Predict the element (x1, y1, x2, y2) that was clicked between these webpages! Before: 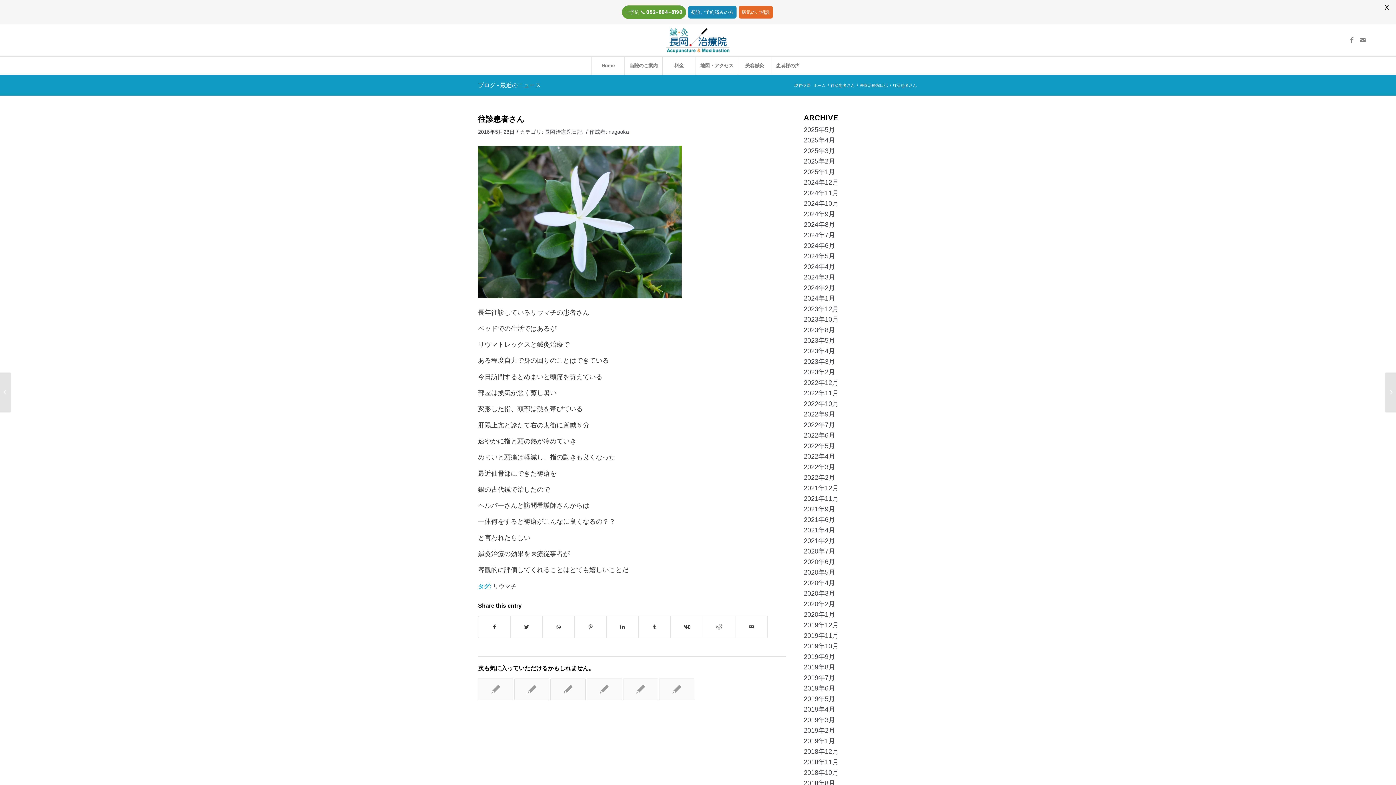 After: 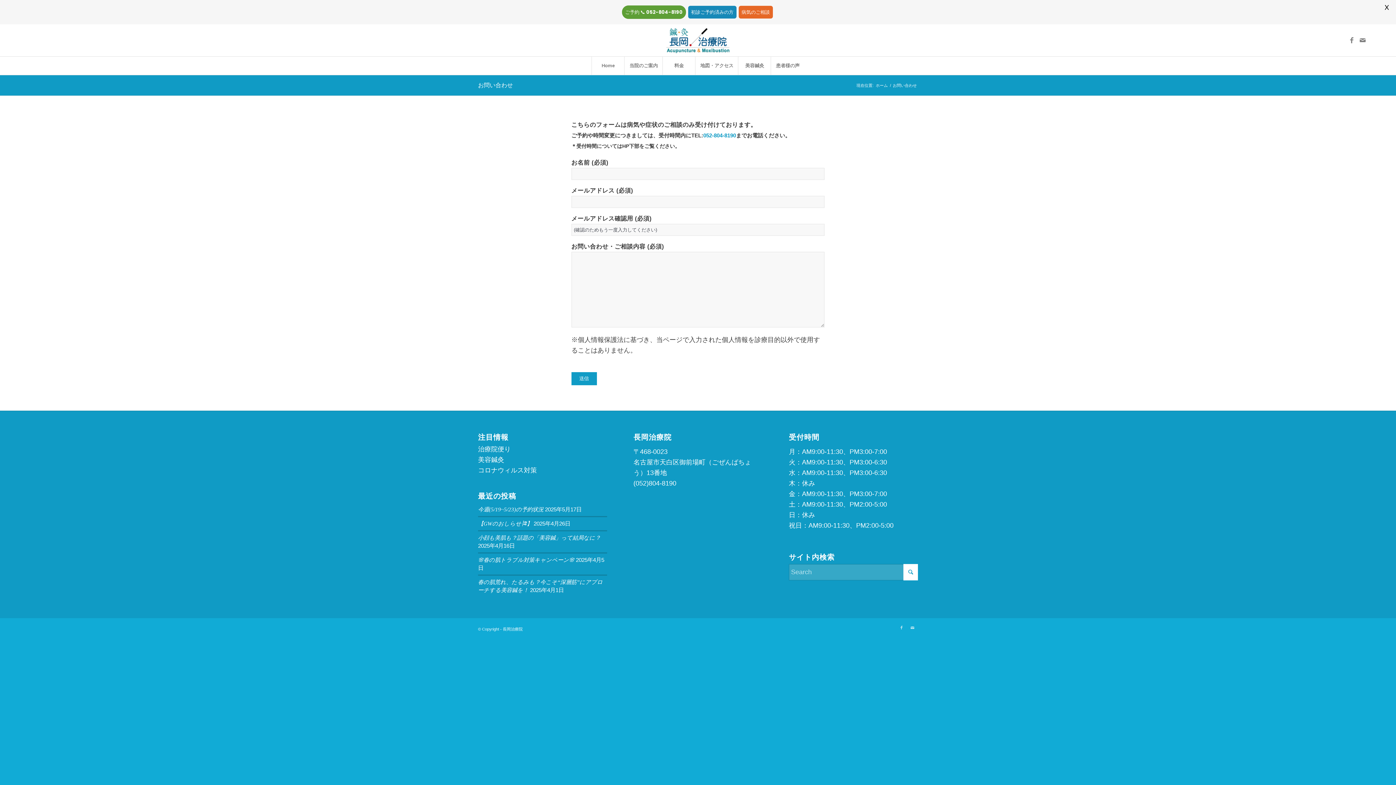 Action: label: Link to Mail bbox: (1357, 34, 1368, 45)